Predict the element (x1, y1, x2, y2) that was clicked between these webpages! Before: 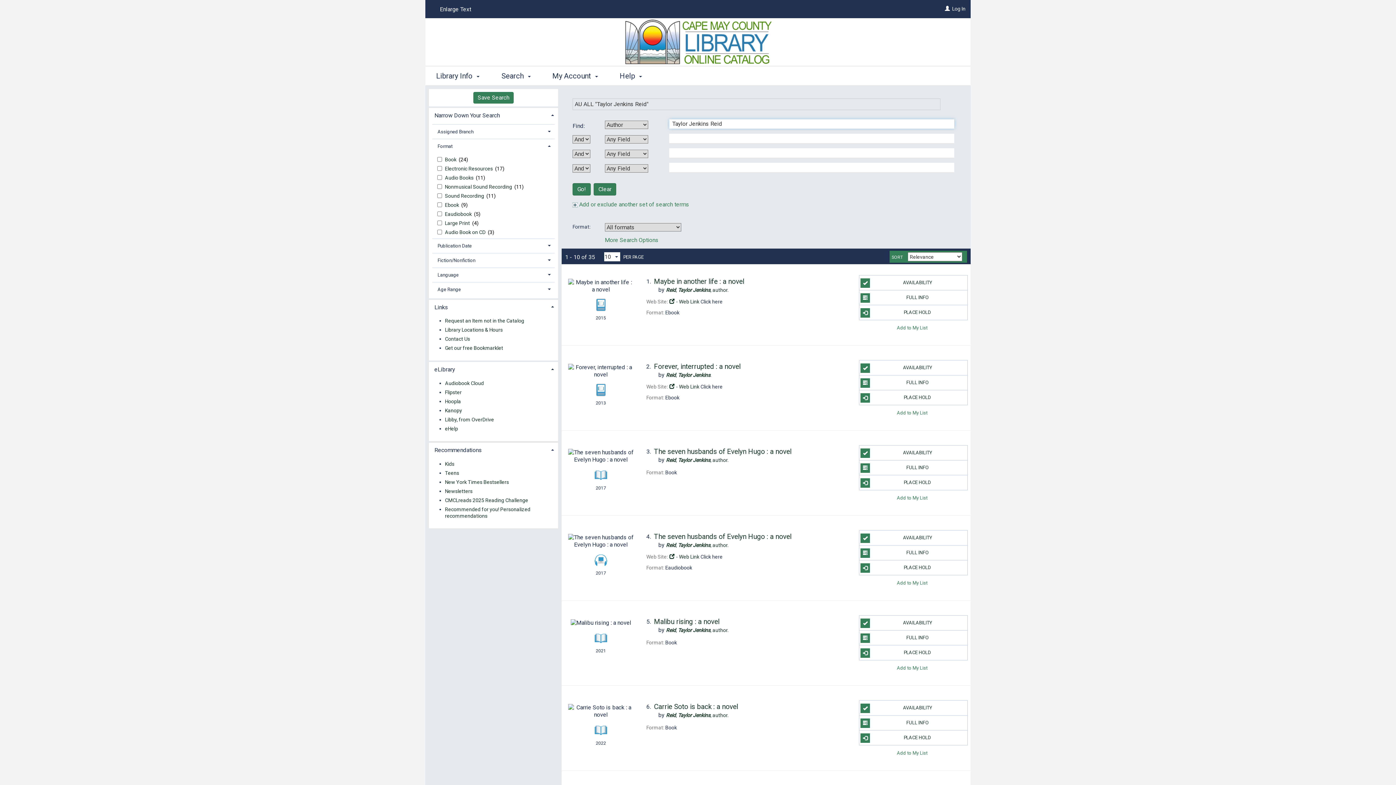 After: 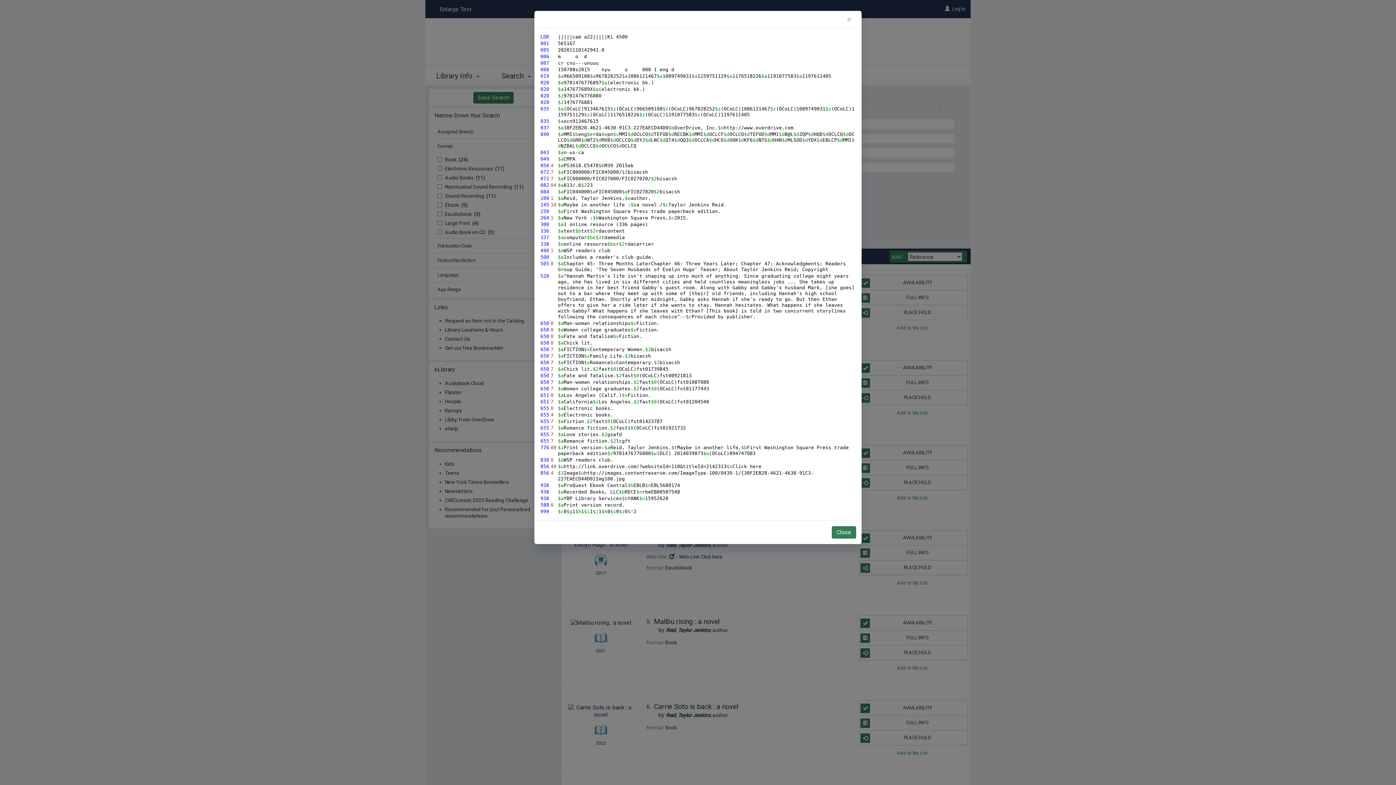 Action: bbox: (593, 299, 608, 313)